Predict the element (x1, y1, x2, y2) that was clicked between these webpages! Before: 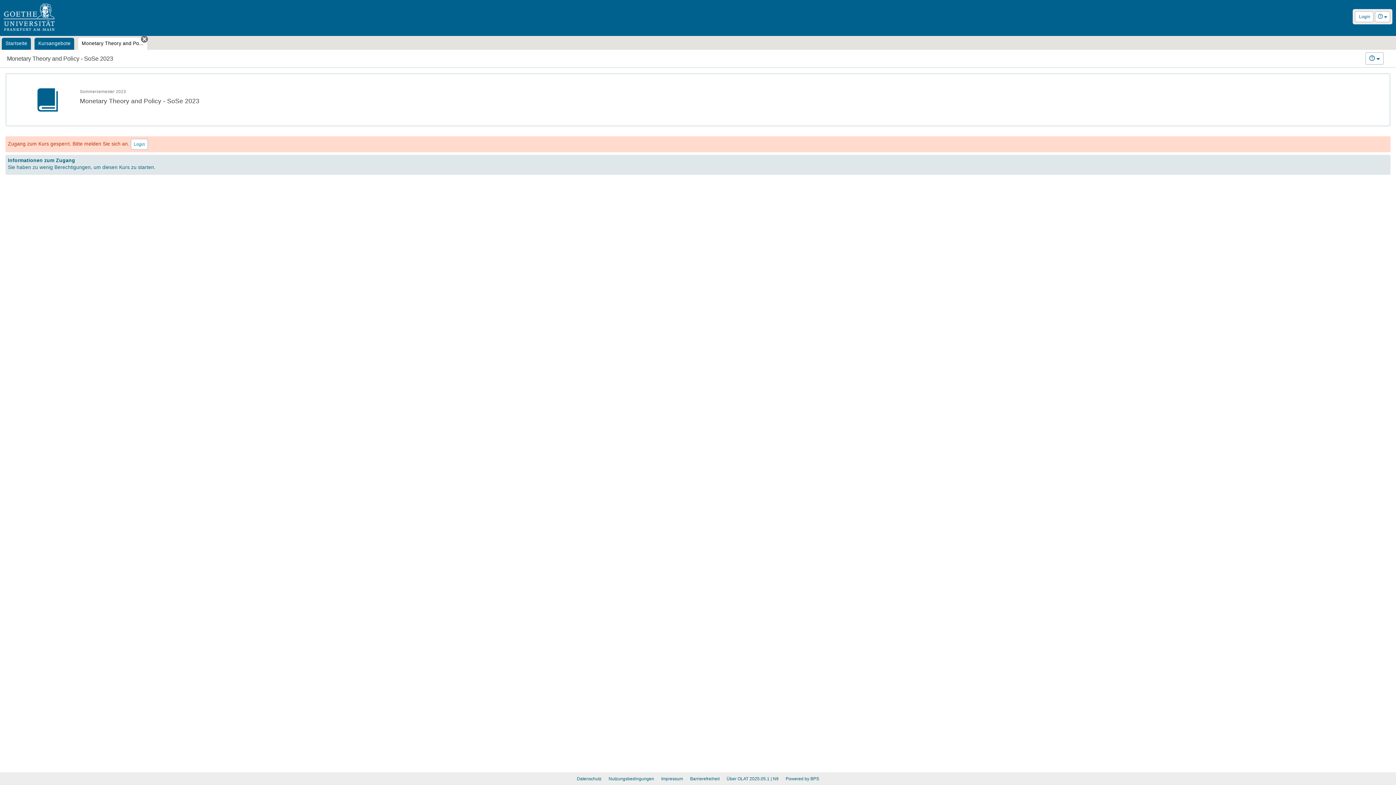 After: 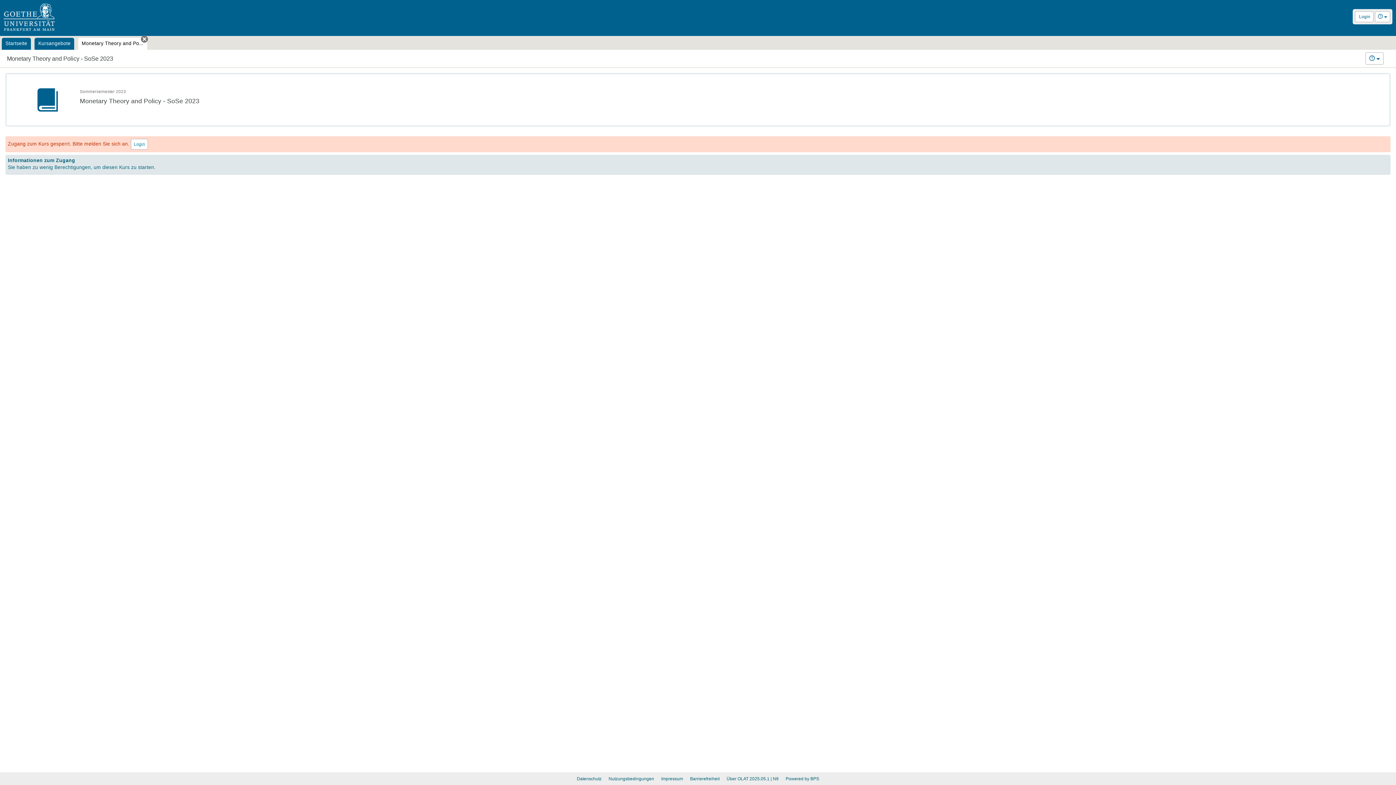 Action: bbox: (78, 37, 147, 49) label: Monetary Theory and Po...